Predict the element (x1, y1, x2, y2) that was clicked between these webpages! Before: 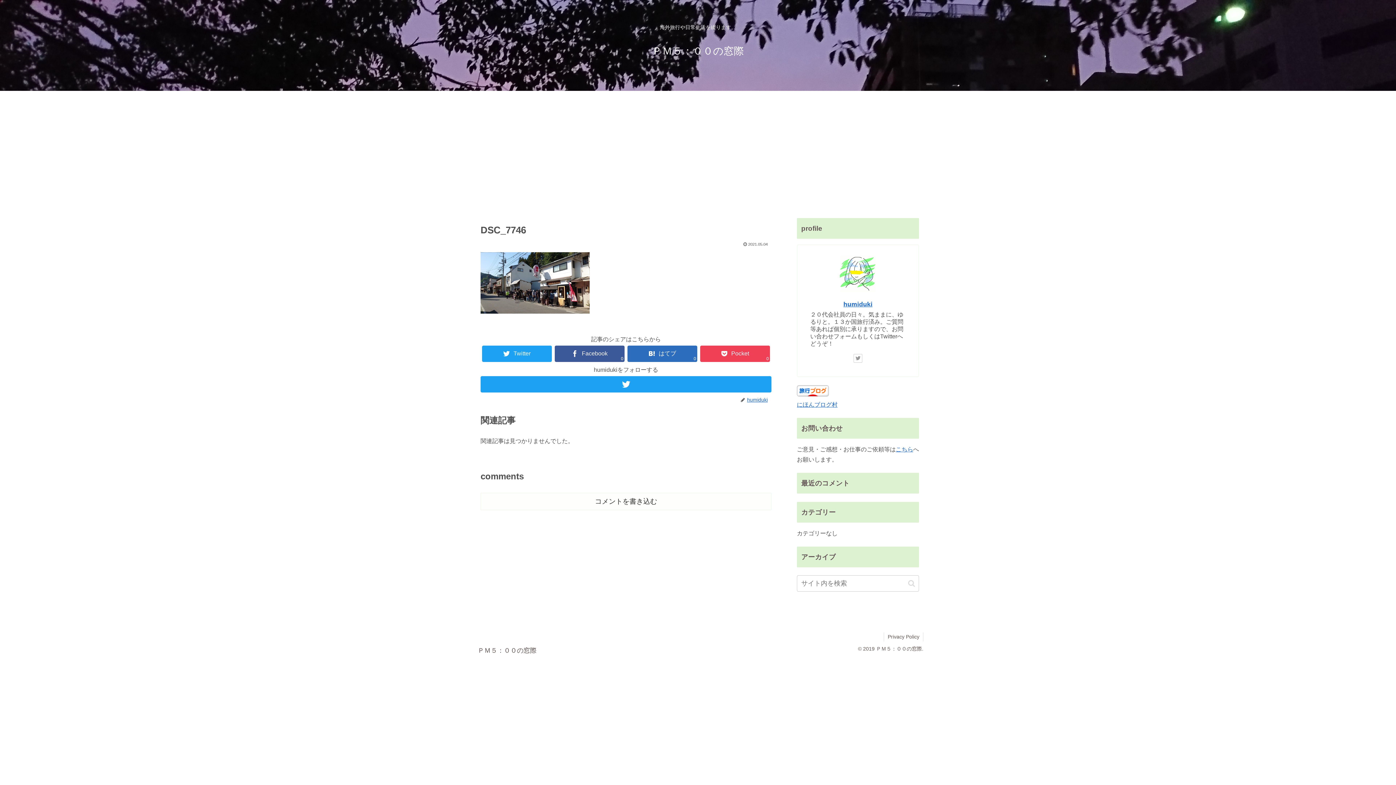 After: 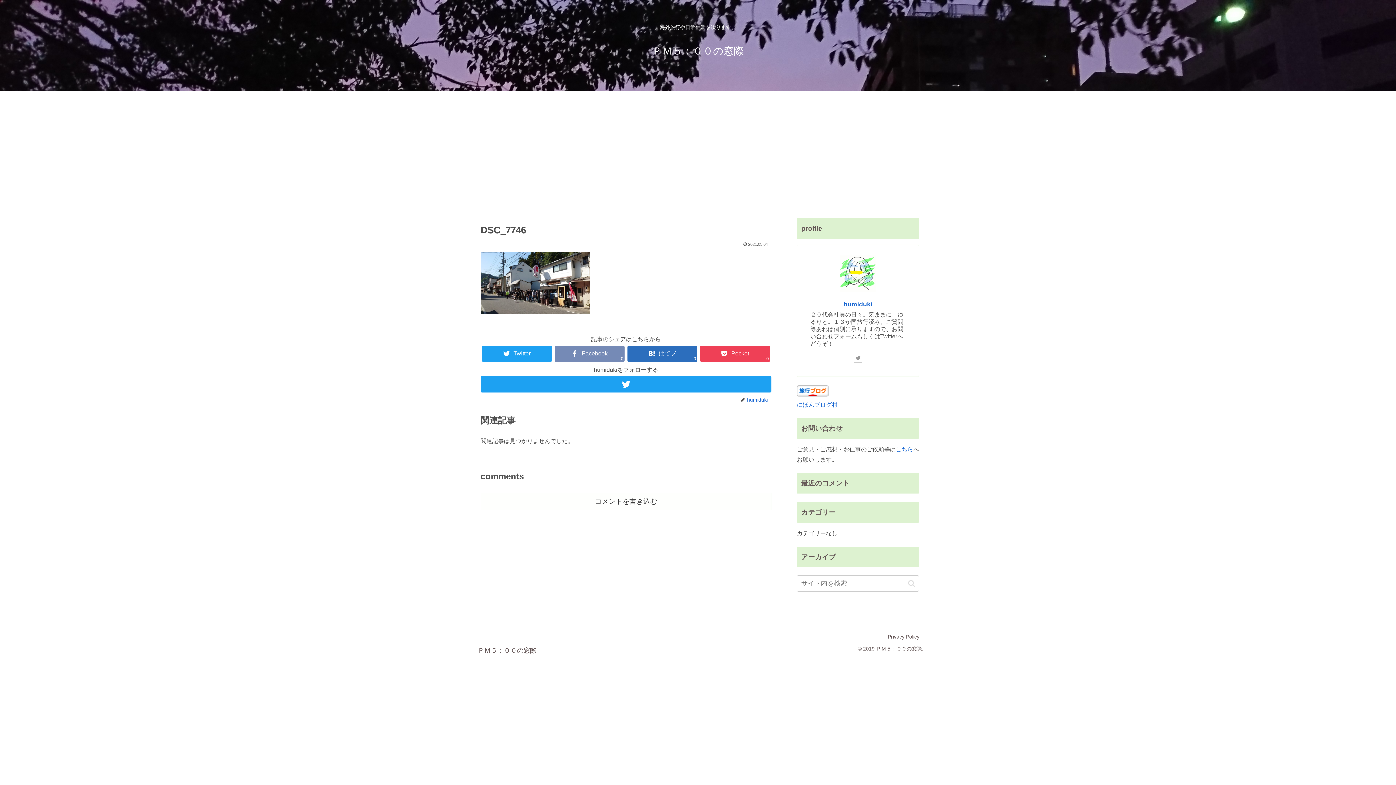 Action: label: Facebookでシェア bbox: (554, 345, 624, 362)